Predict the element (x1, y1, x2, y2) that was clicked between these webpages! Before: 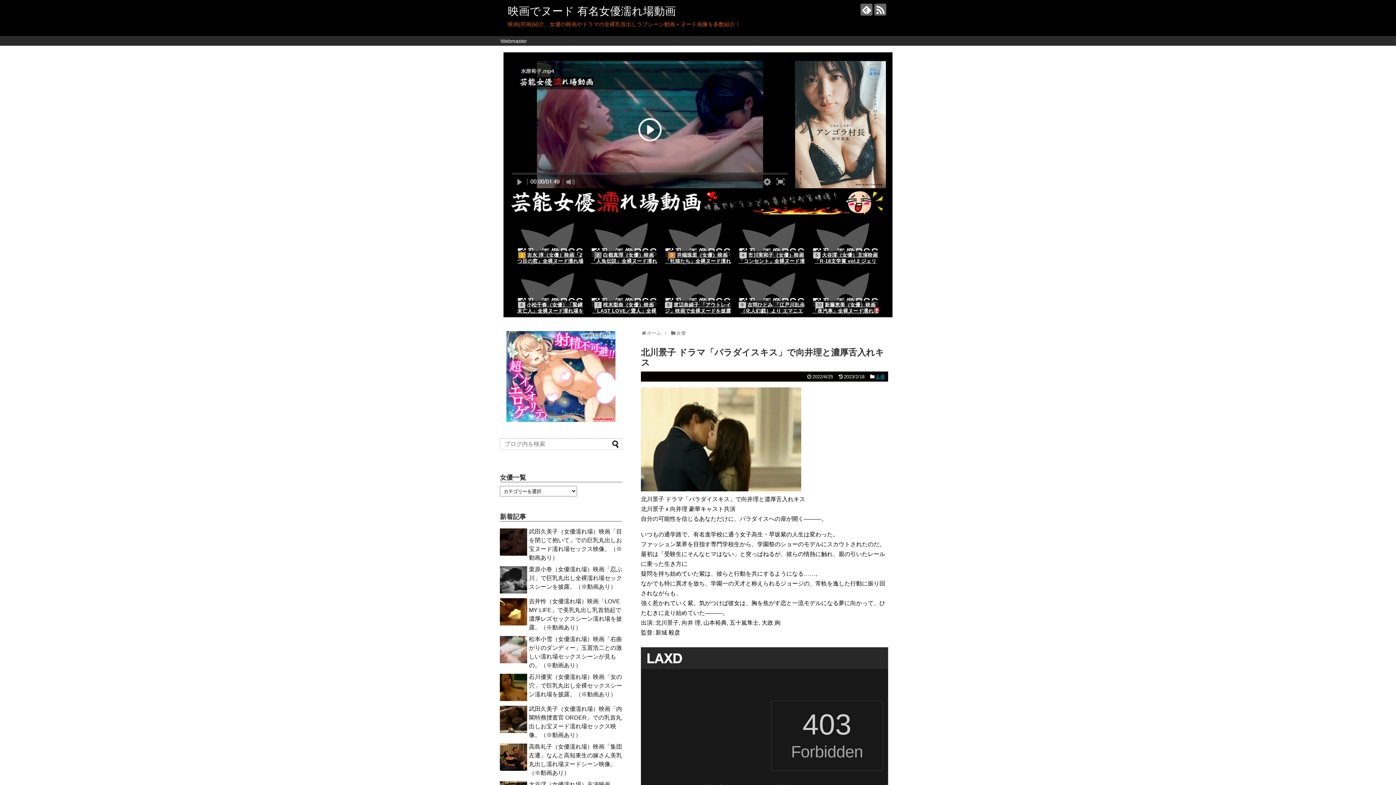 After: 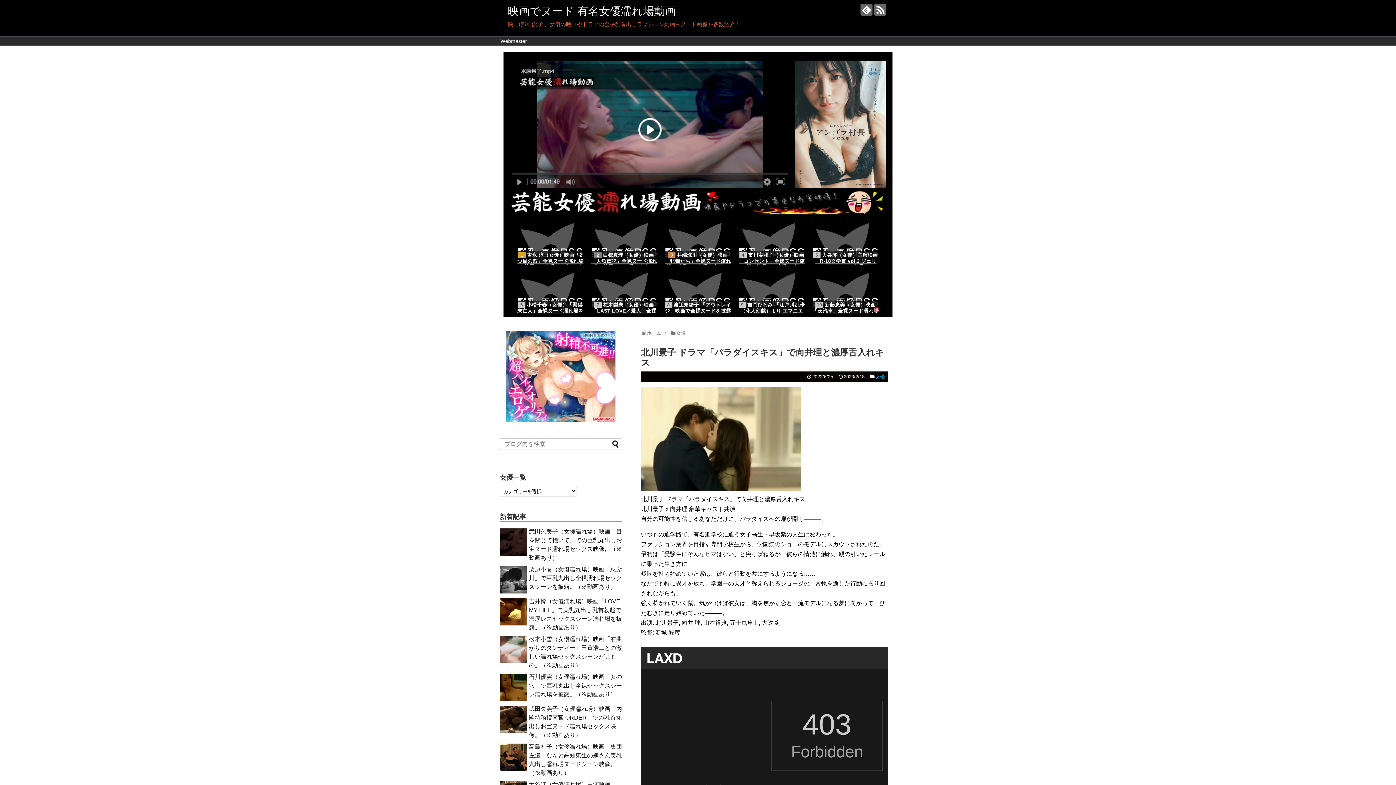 Action: label: 9吉岡ひとみ 「江戸川乱歩（化人幻戯）より エマニエルの美女」映画で全裸ヌードを披露した作品 ※動画＆... bbox: (736, 300, 807, 314)